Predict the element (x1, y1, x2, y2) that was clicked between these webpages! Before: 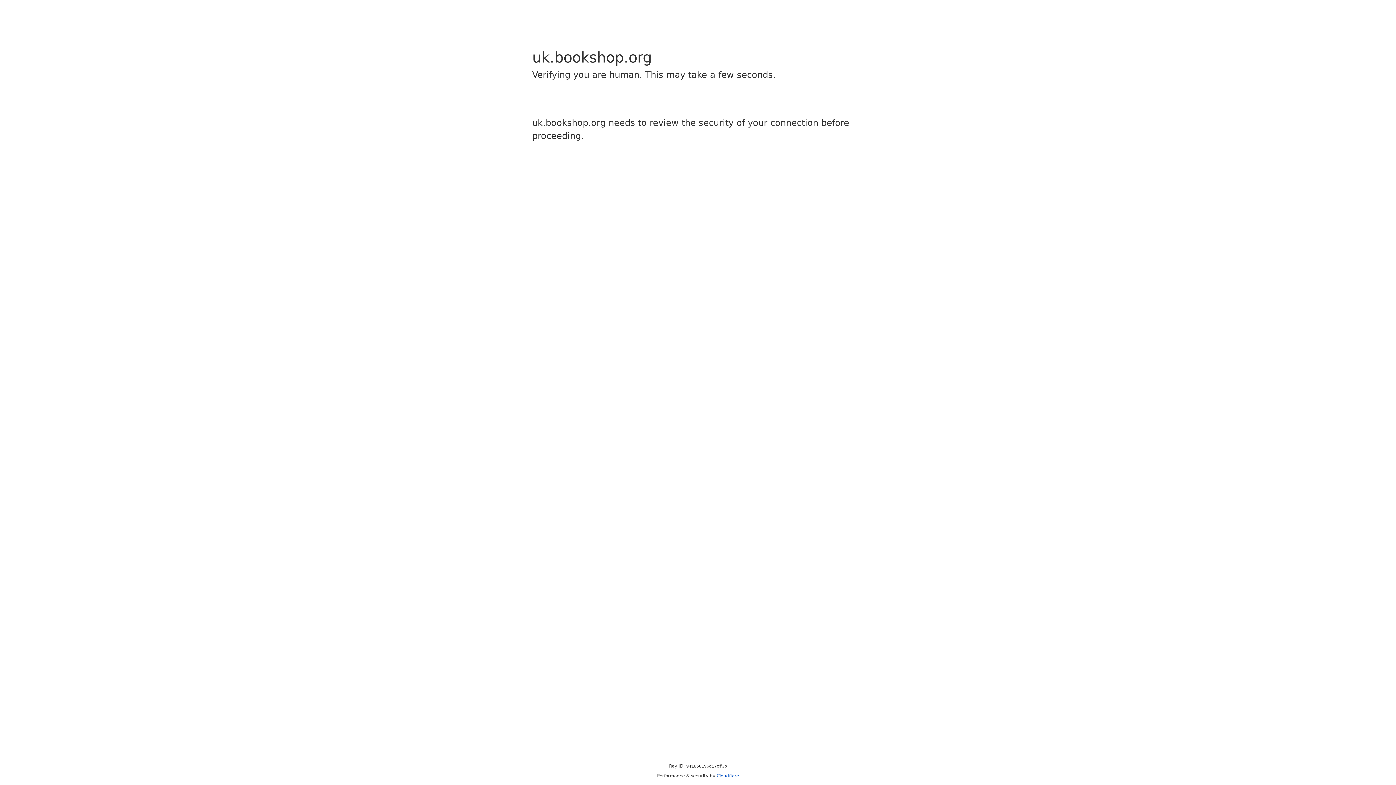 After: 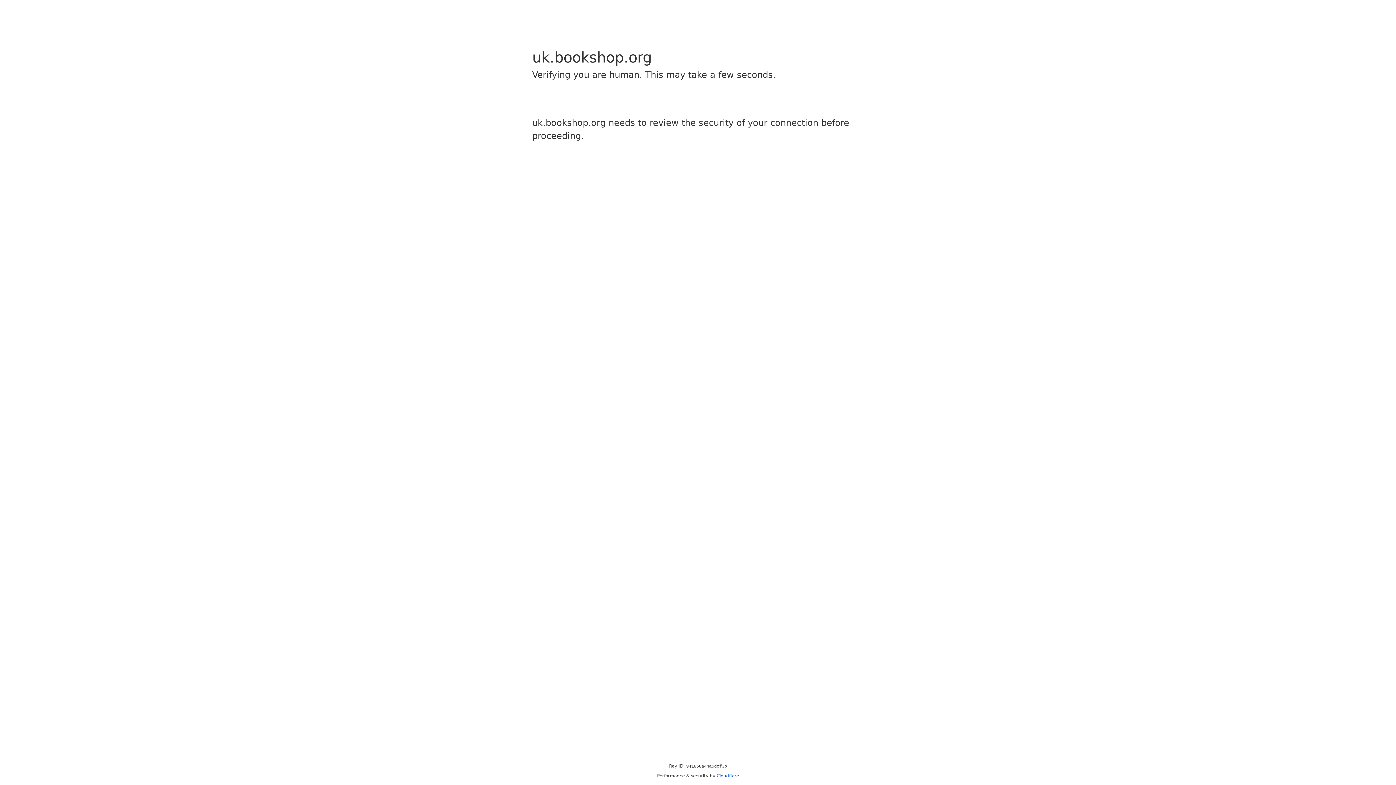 Action: label: Cloudflare bbox: (716, 773, 739, 778)